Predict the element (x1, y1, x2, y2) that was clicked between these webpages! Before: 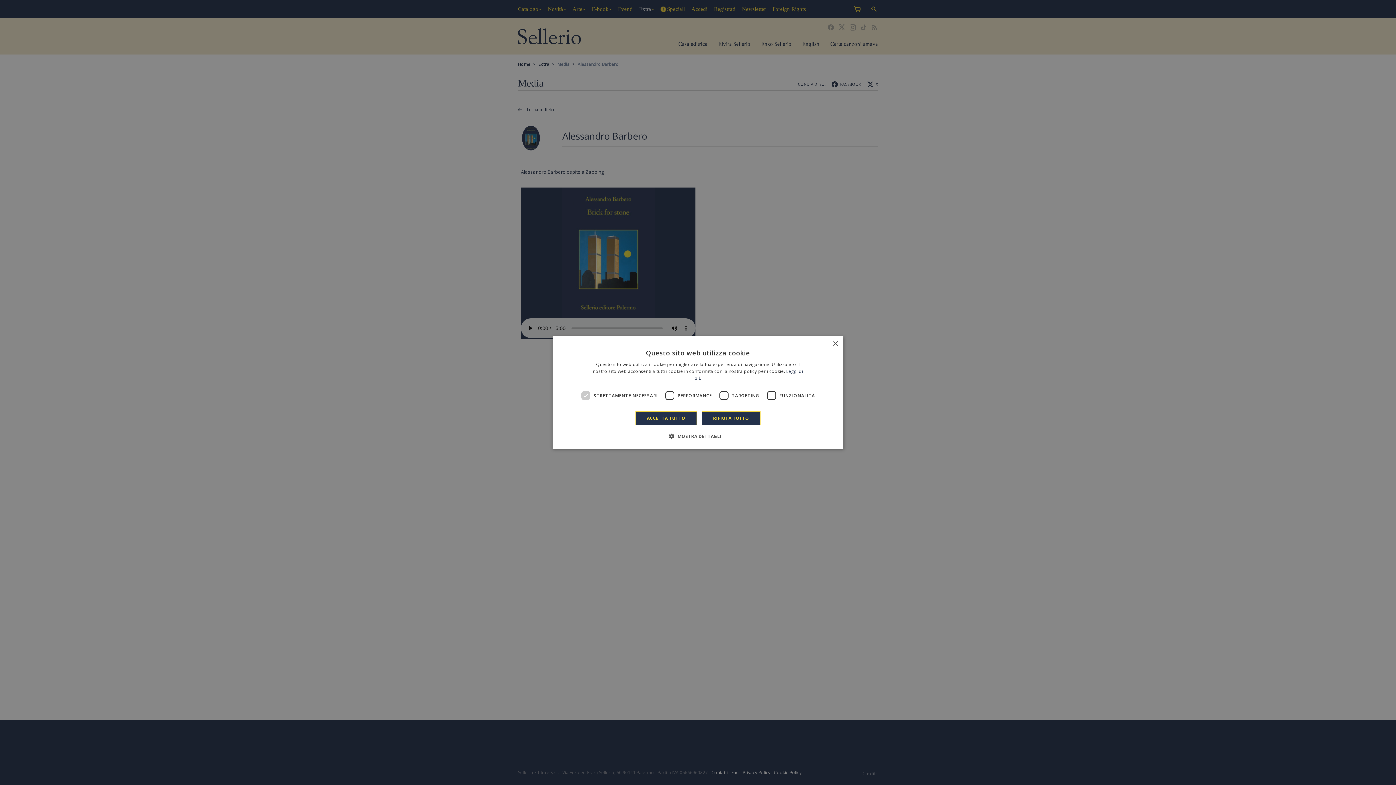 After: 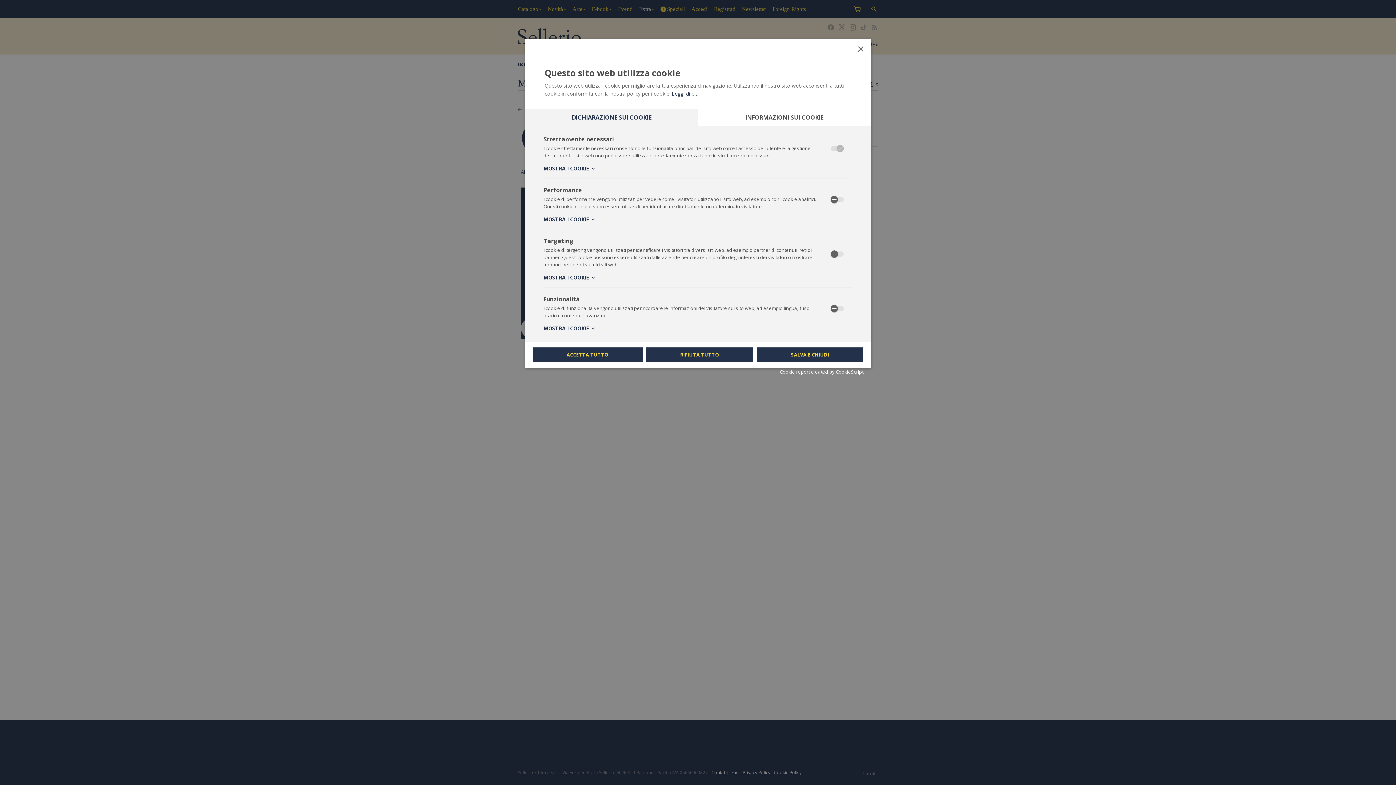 Action: bbox: (674, 432, 721, 440) label:  MOSTRA DETTAGLI